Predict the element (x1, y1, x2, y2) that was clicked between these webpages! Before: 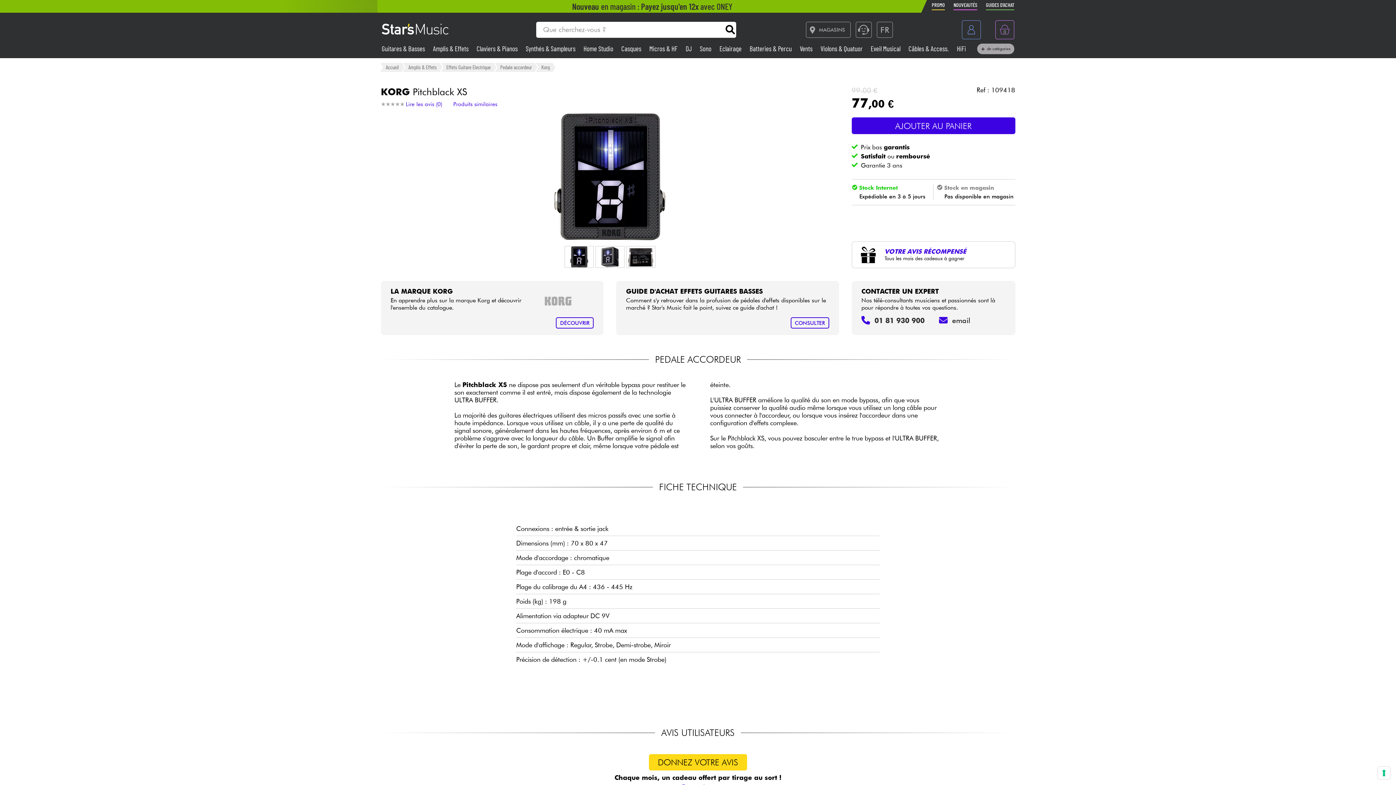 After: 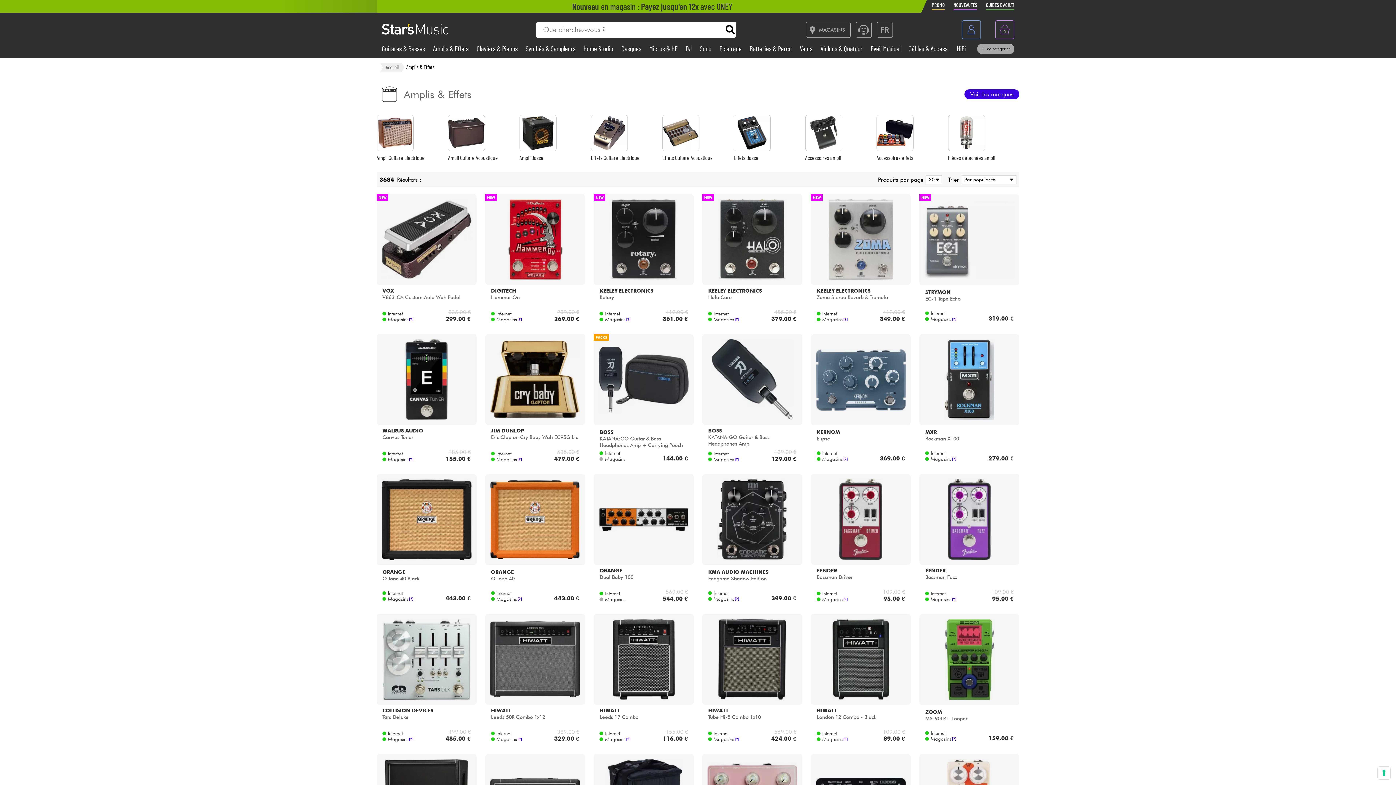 Action: bbox: (433, 44, 470, 52) label: Amplis & Effets 